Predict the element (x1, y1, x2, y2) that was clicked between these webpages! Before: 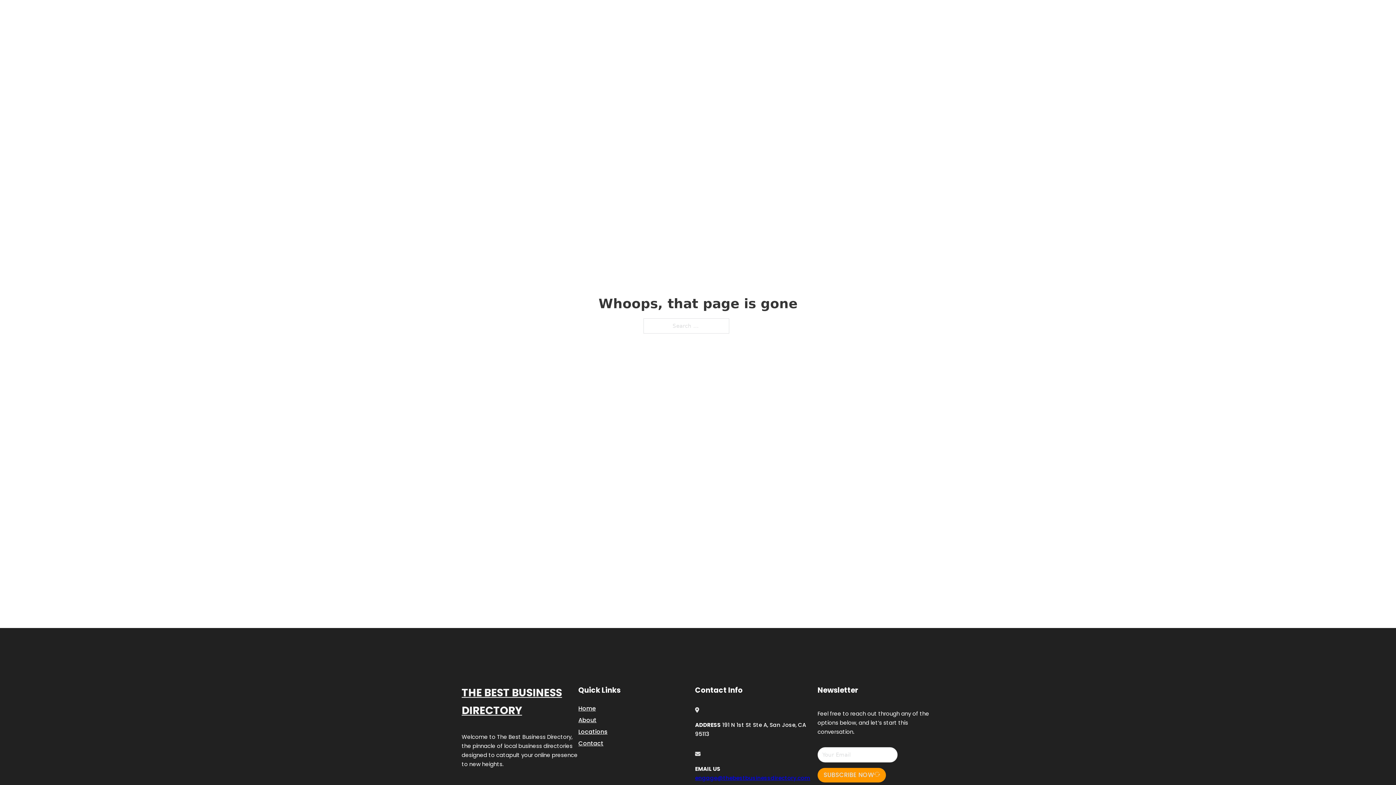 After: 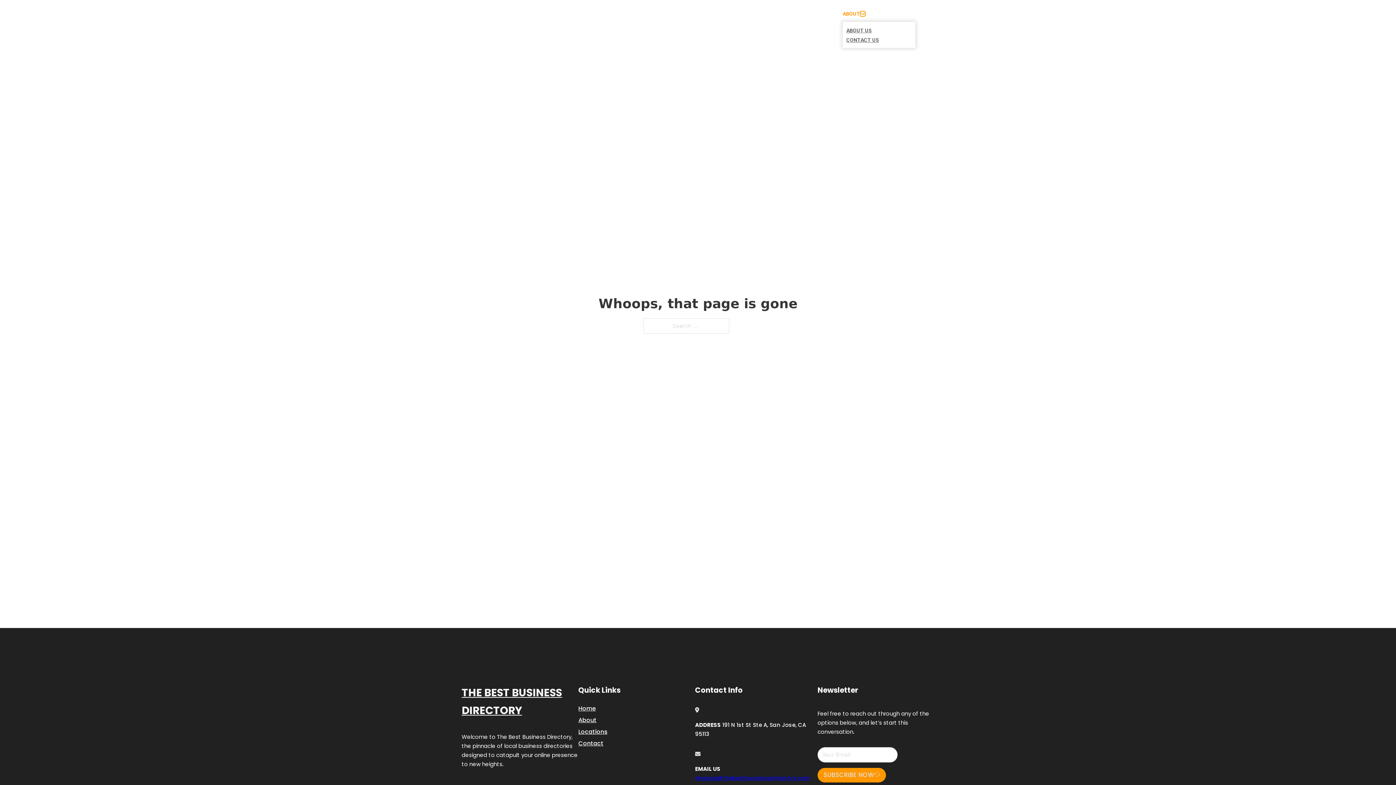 Action: bbox: (860, 11, 865, 16) label: Toggle dropdown